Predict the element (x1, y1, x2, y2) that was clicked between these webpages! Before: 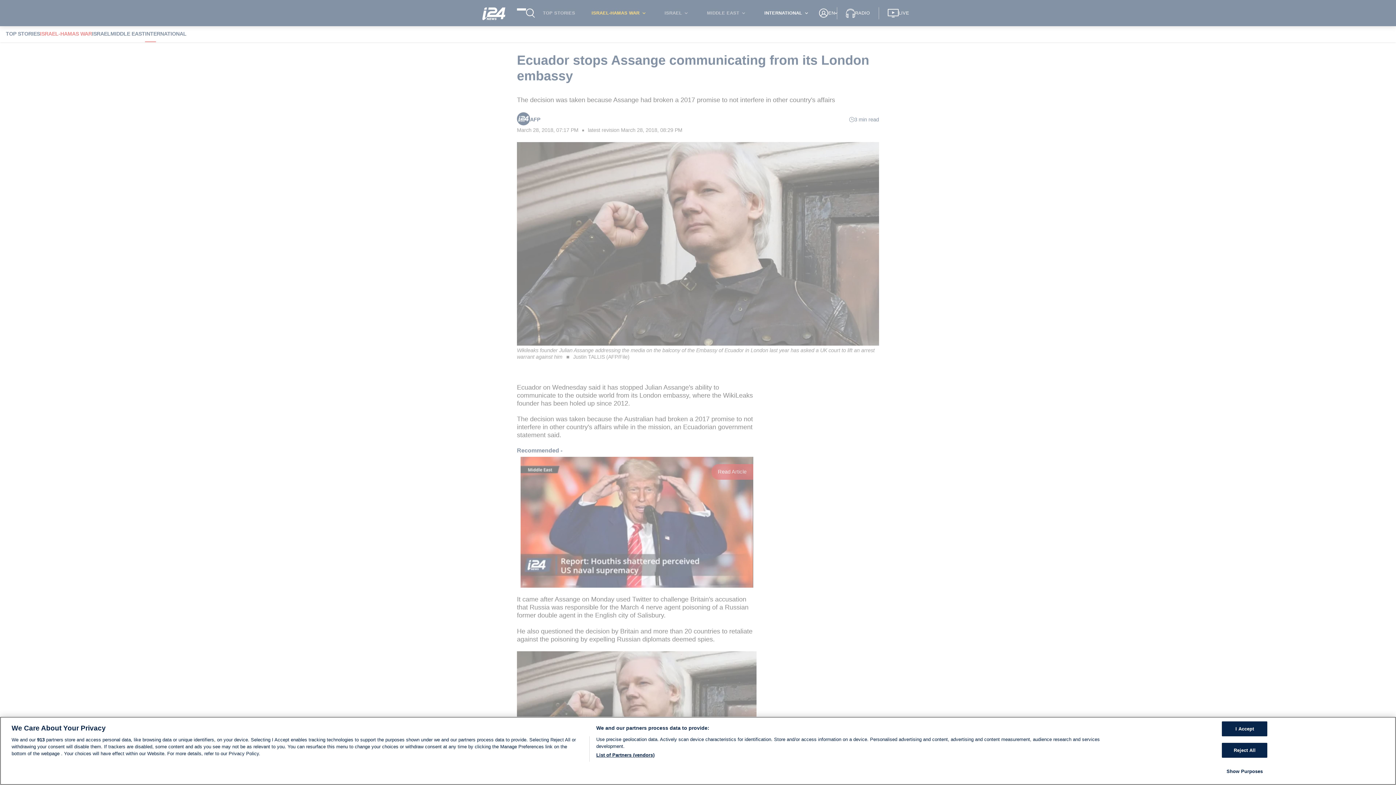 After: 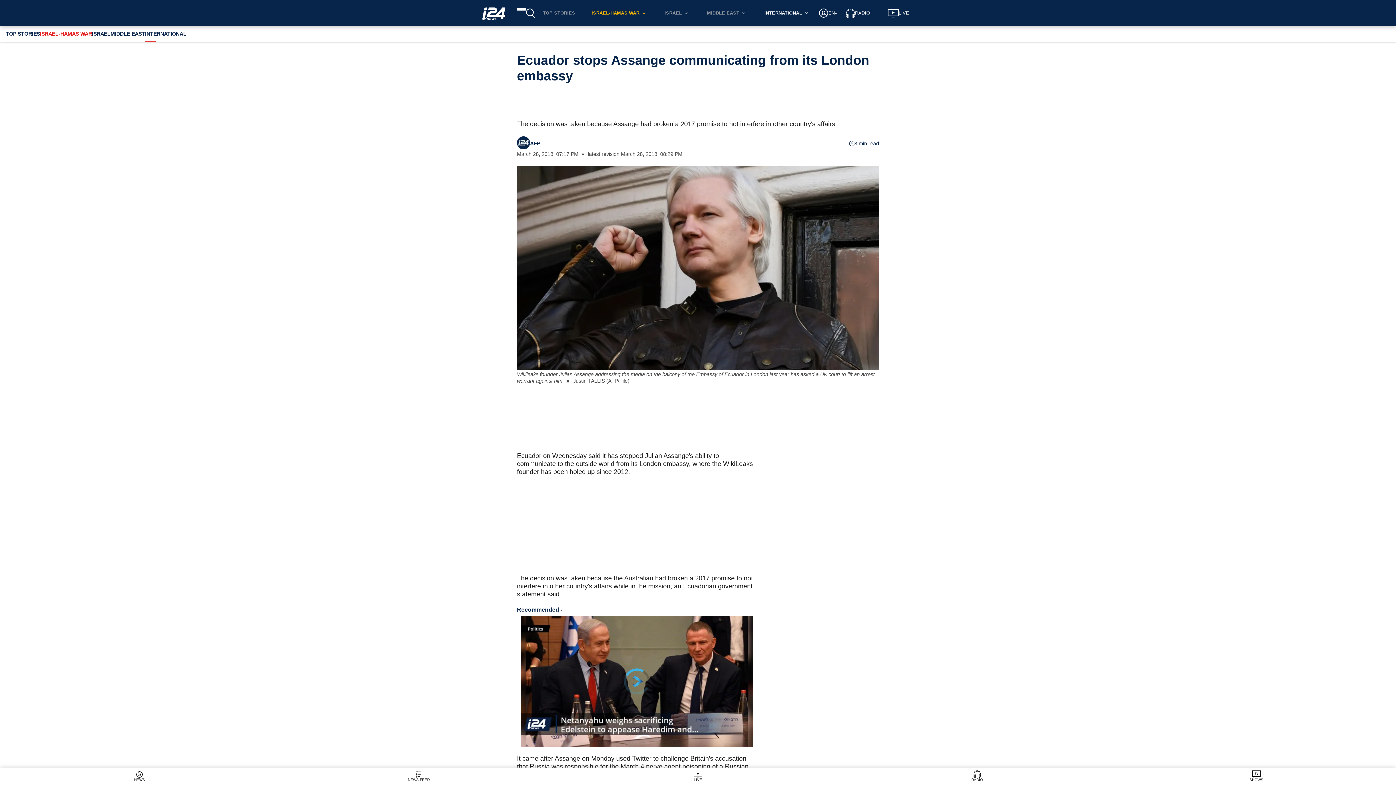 Action: bbox: (1222, 721, 1267, 736) label: I Accept